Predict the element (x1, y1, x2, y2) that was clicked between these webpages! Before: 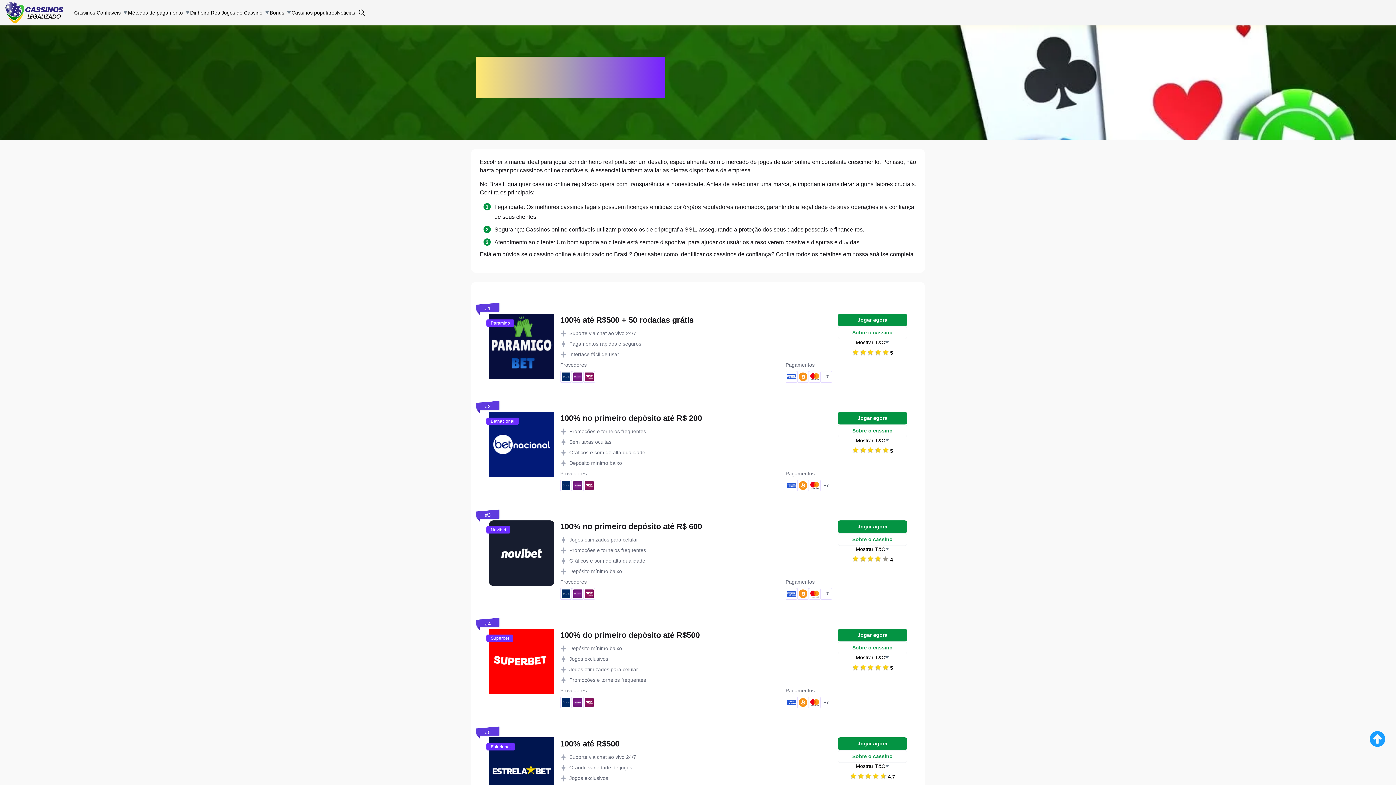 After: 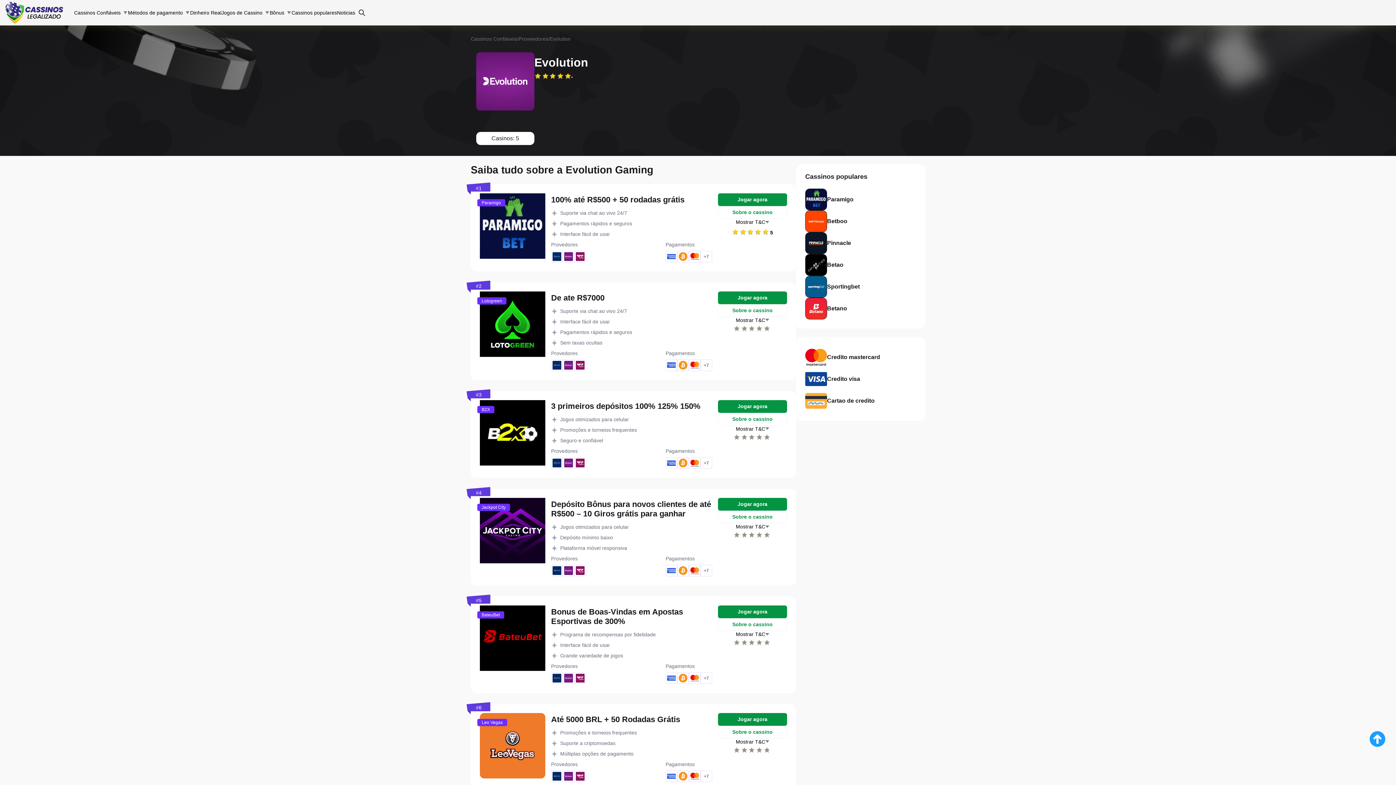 Action: bbox: (572, 588, 583, 600)